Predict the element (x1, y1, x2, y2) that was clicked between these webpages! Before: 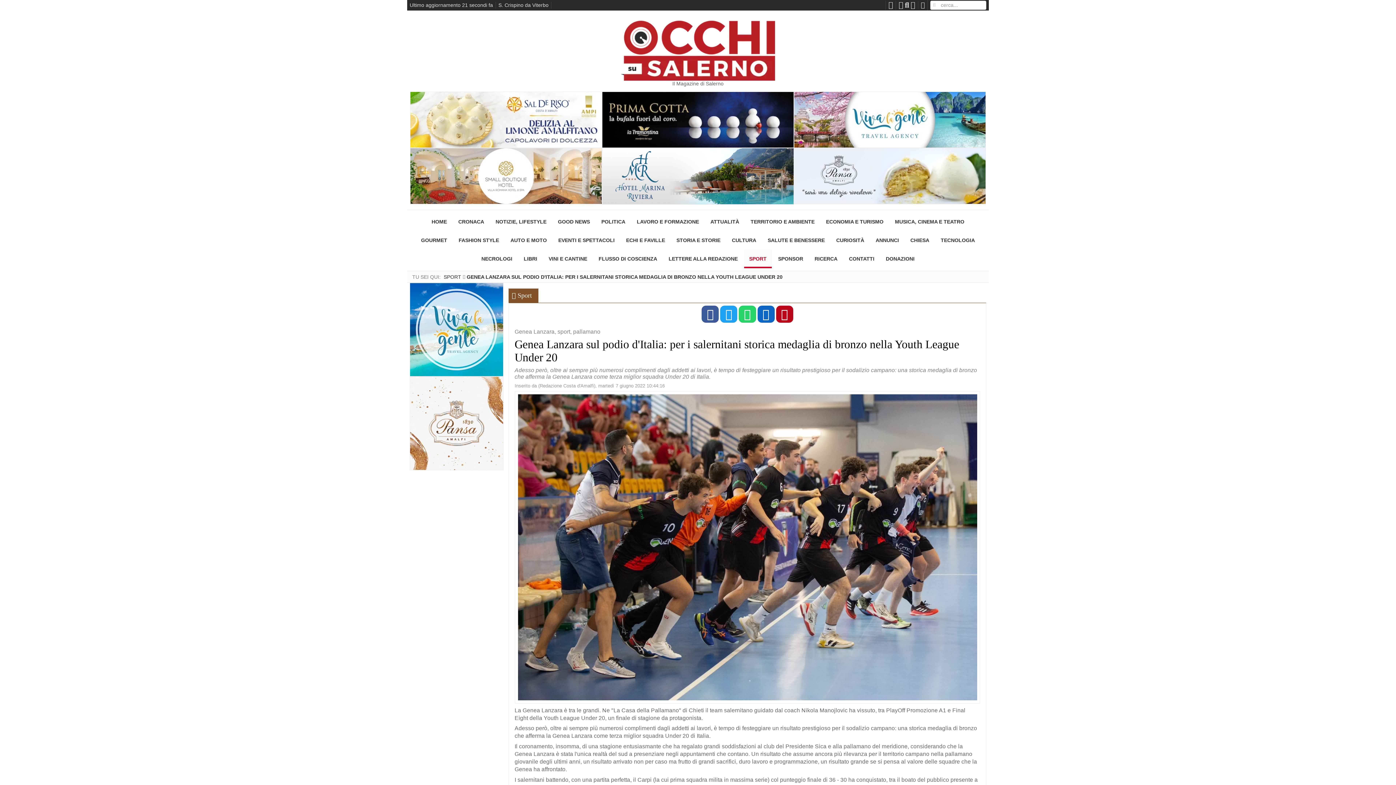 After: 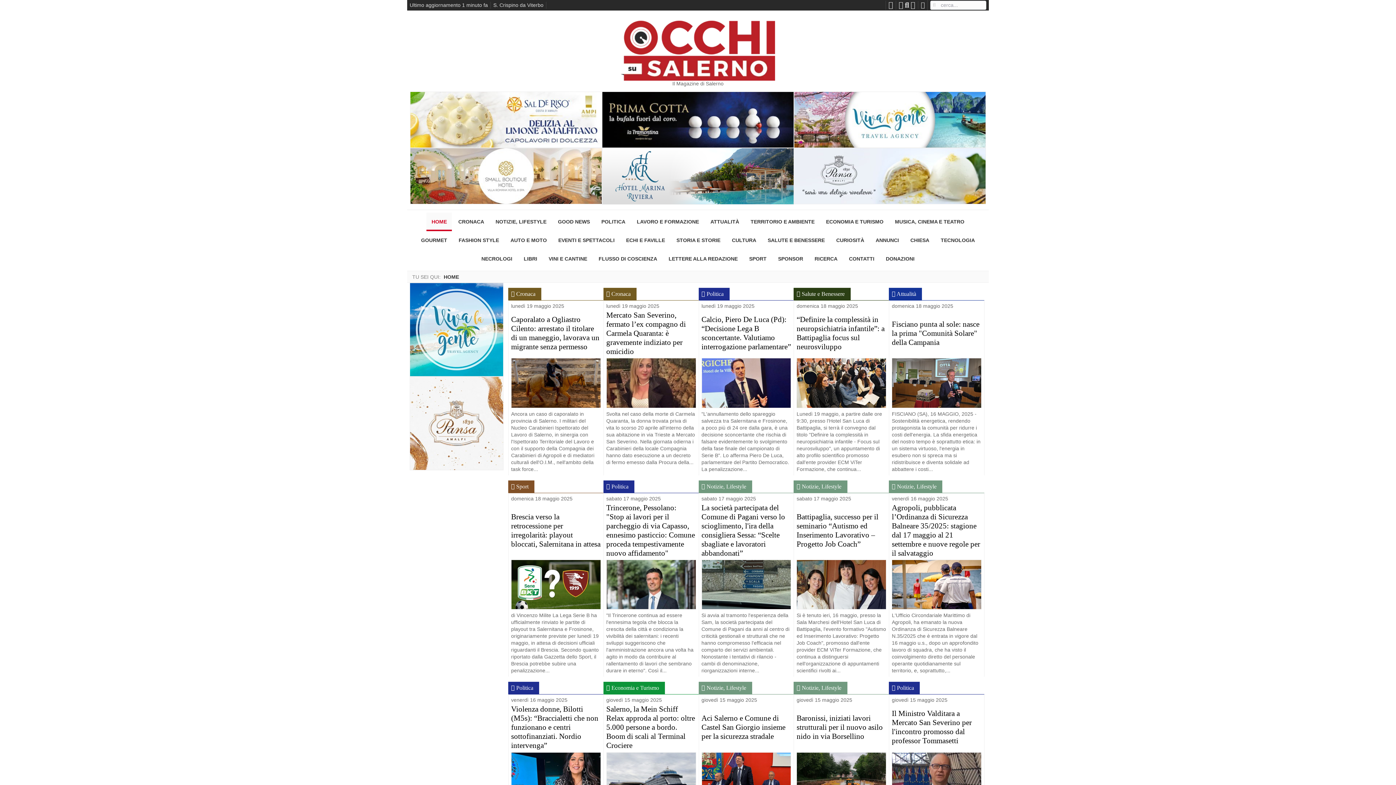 Action: bbox: (414, 80, 981, 86) label: Il Magazine di Salerno